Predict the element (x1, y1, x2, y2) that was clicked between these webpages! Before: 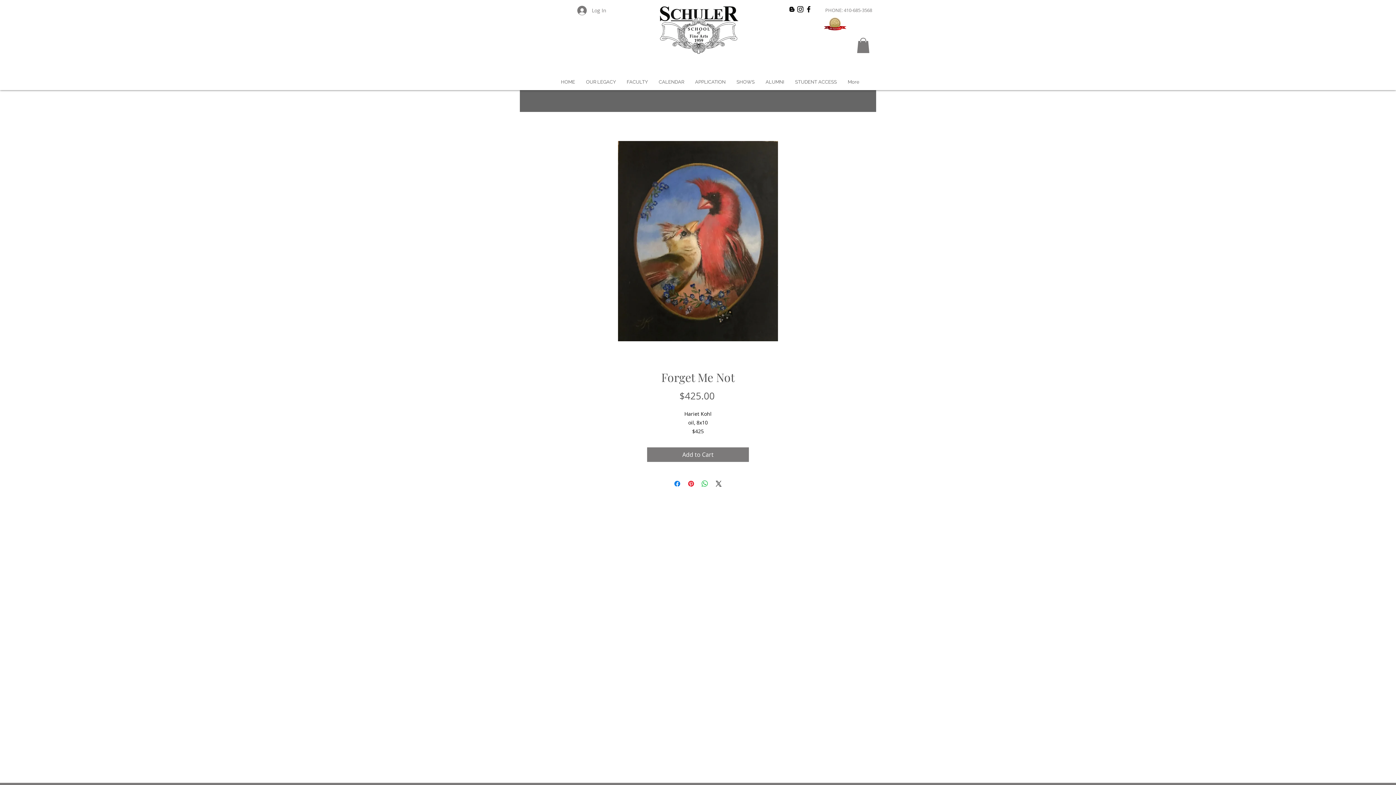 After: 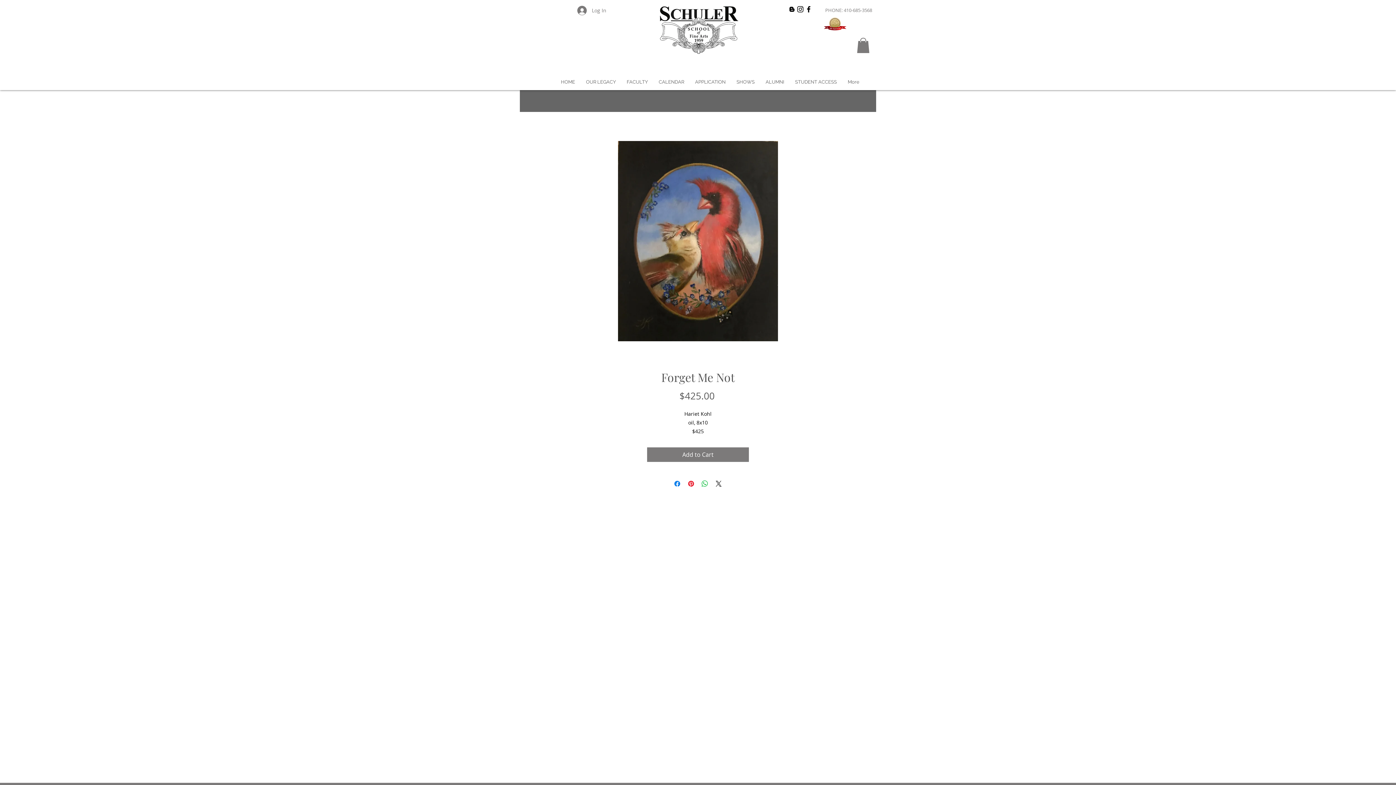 Action: label: Black Blogger Icon bbox: (788, 5, 796, 13)